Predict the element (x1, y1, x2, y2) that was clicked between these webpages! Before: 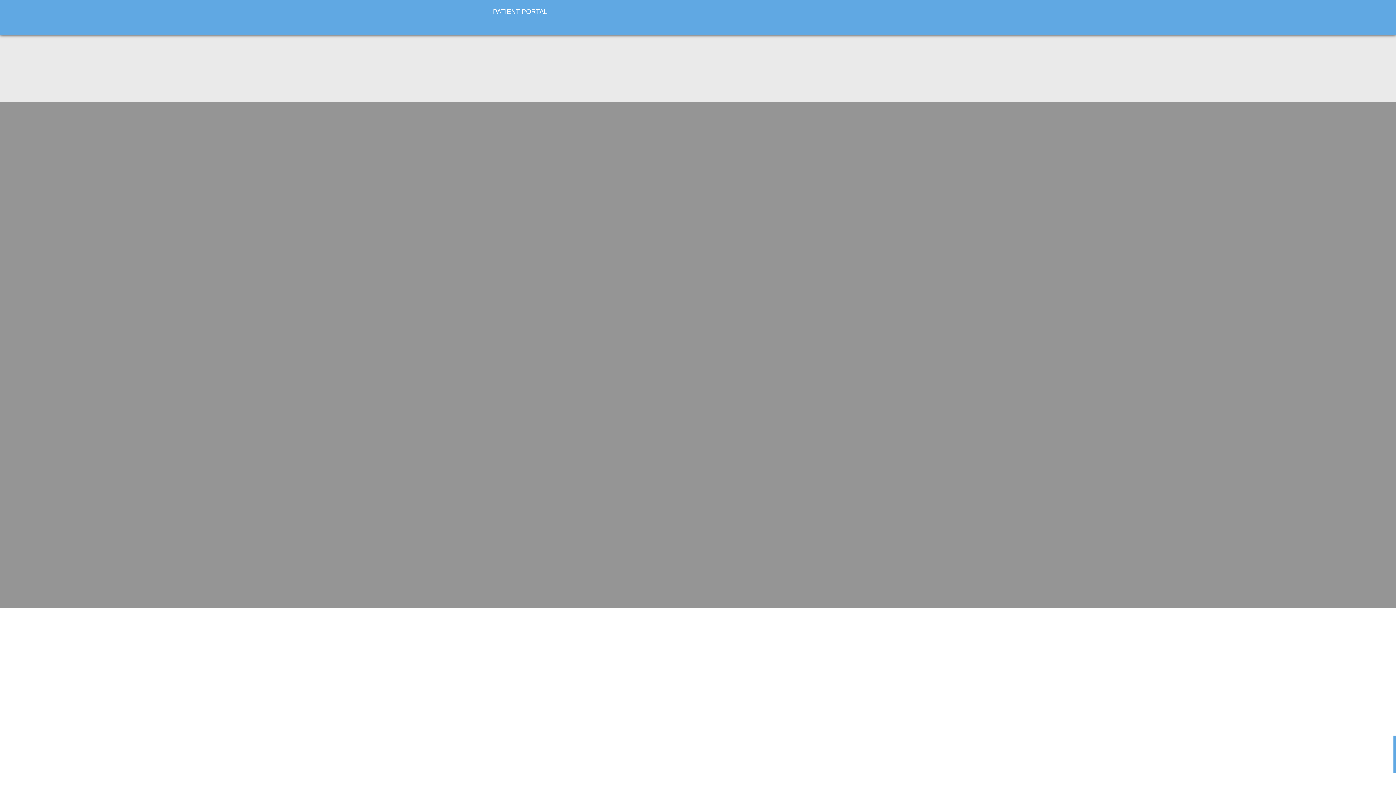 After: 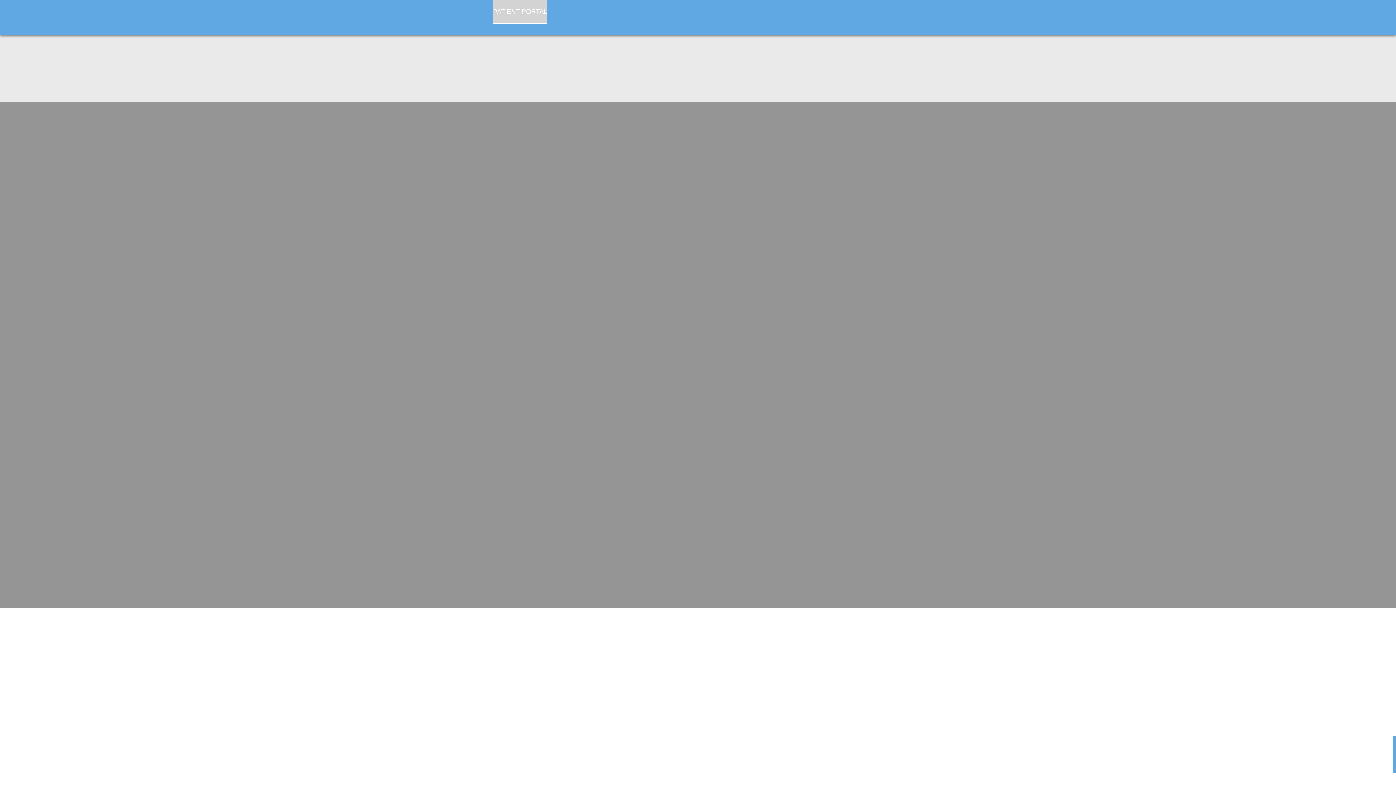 Action: label: PATIENT PORTAL bbox: (493, 0, 547, 23)